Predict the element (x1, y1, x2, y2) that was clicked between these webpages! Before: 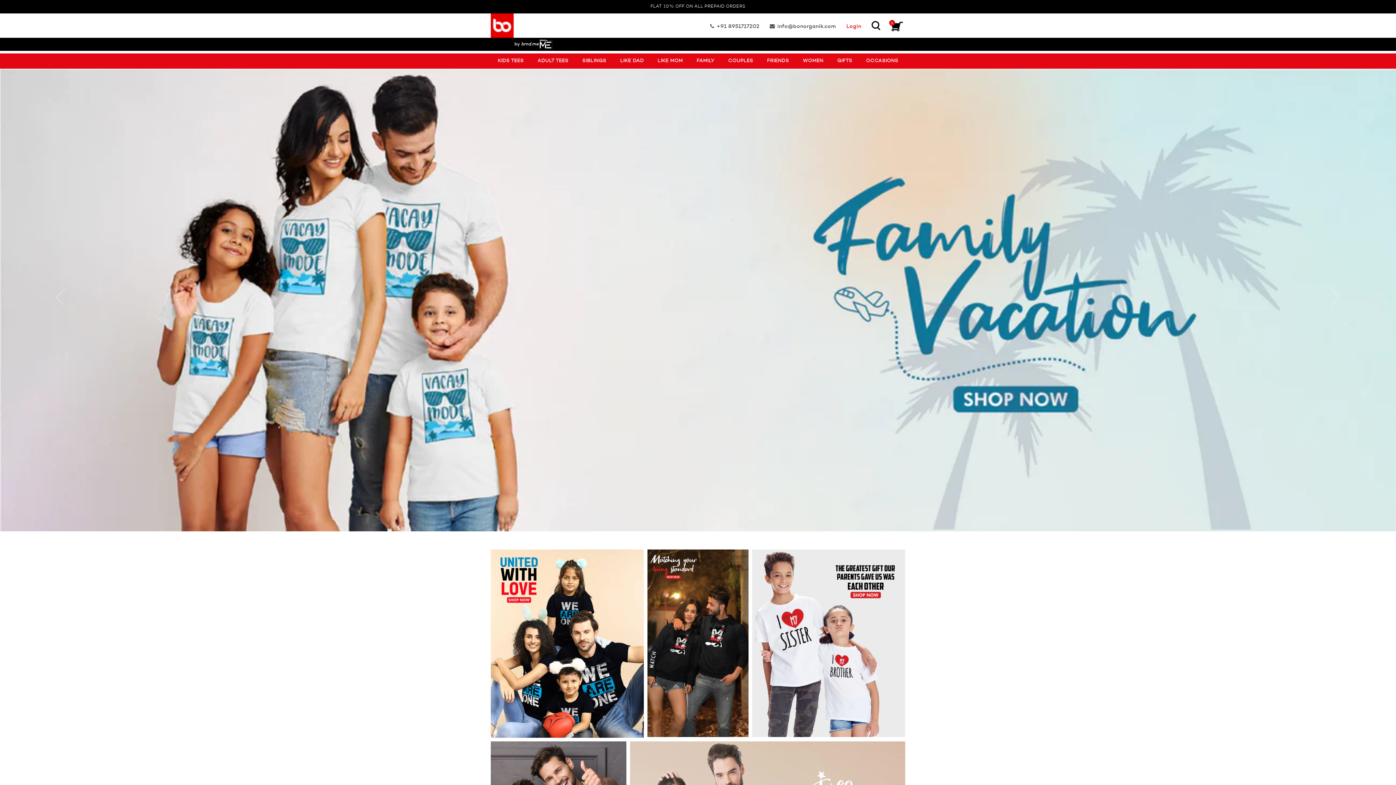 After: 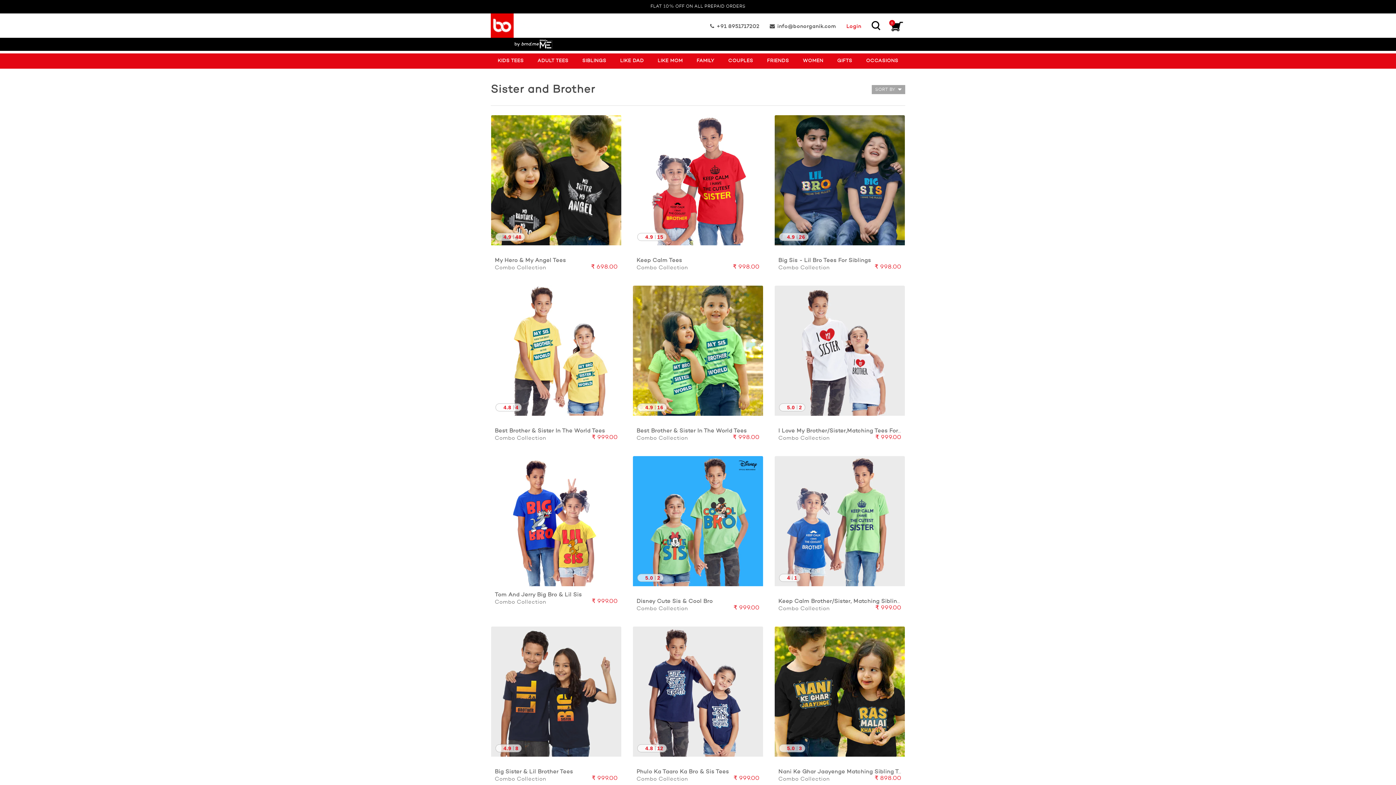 Action: bbox: (752, 641, 905, 645)